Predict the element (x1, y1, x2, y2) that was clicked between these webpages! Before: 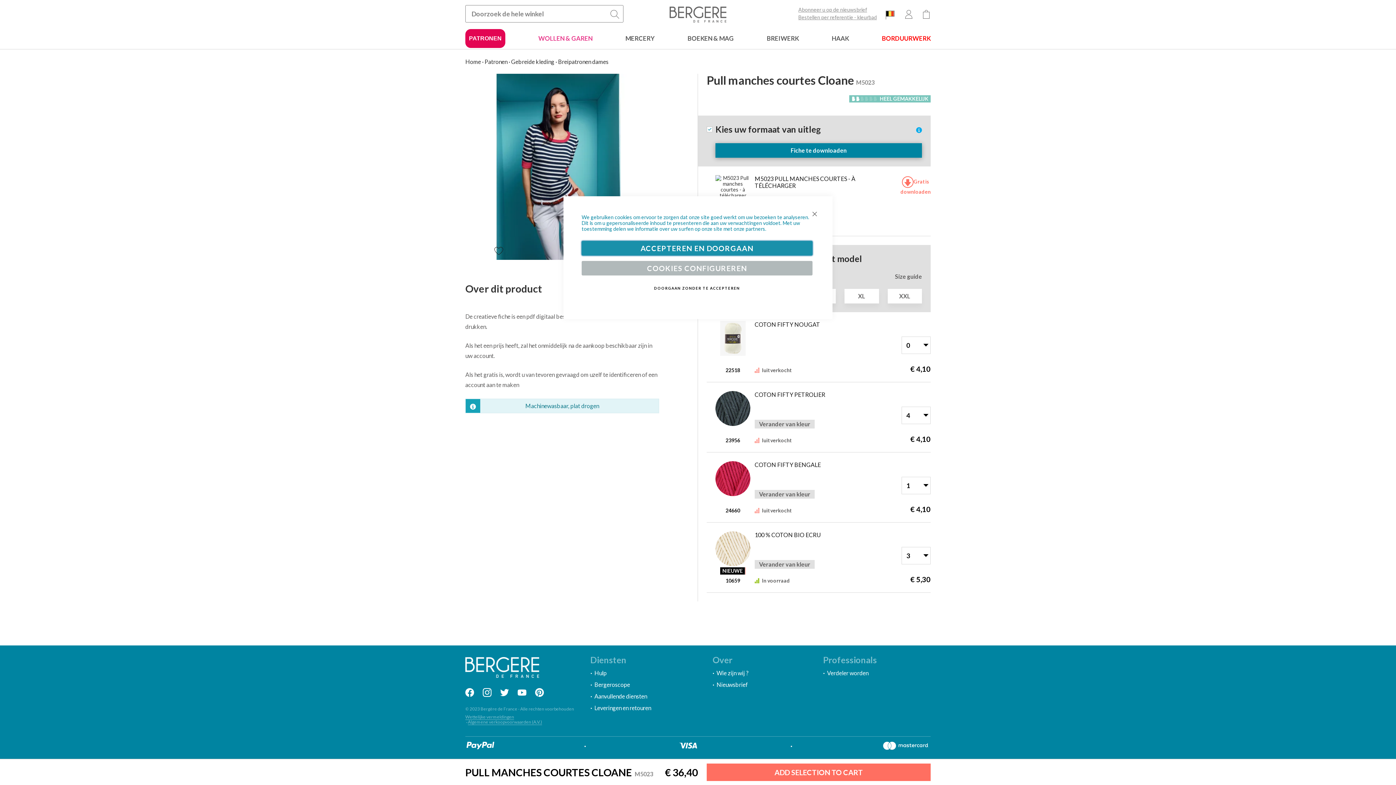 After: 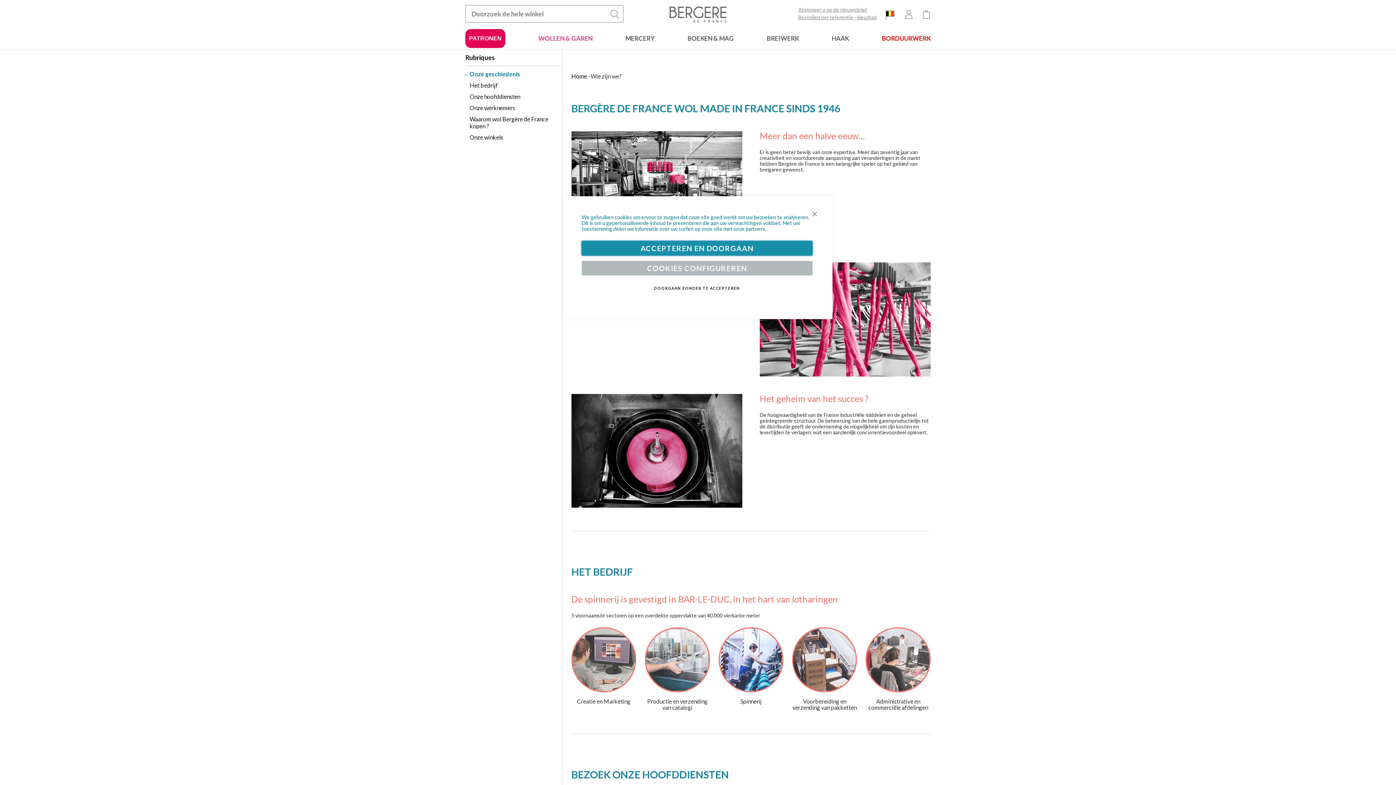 Action: label: Wie zijn wij ? bbox: (716, 669, 748, 676)